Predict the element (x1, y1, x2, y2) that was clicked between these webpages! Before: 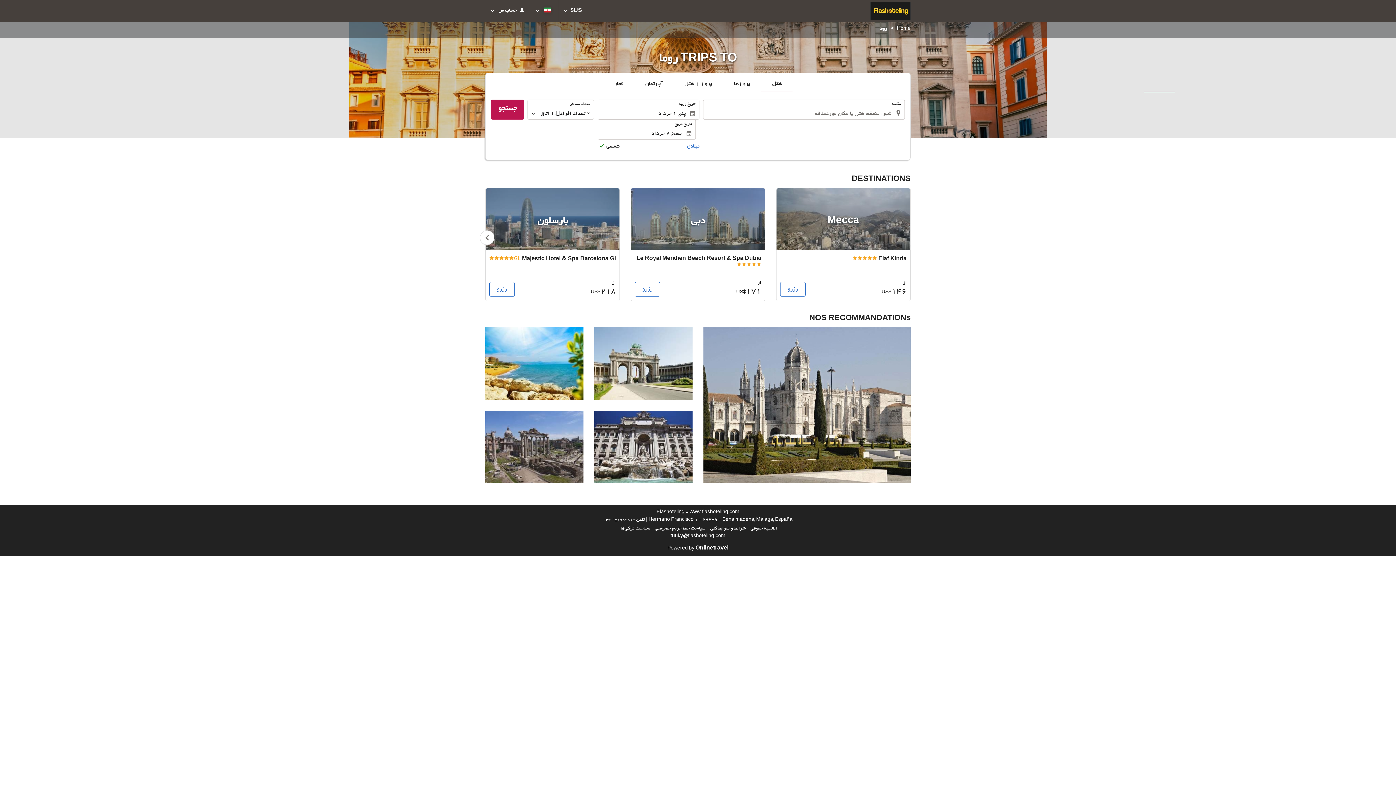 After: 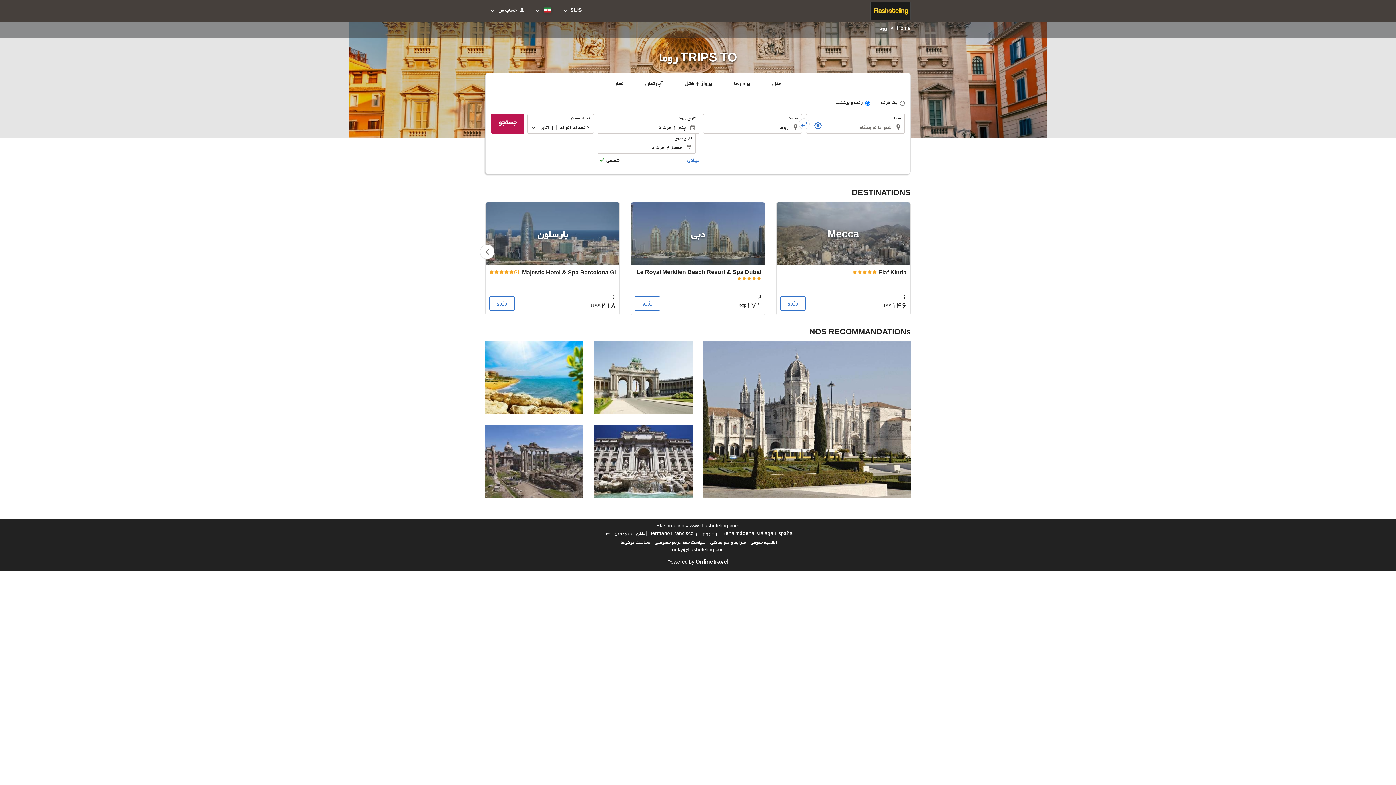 Action: label: پرواز + هتل bbox: (673, 76, 723, 92)